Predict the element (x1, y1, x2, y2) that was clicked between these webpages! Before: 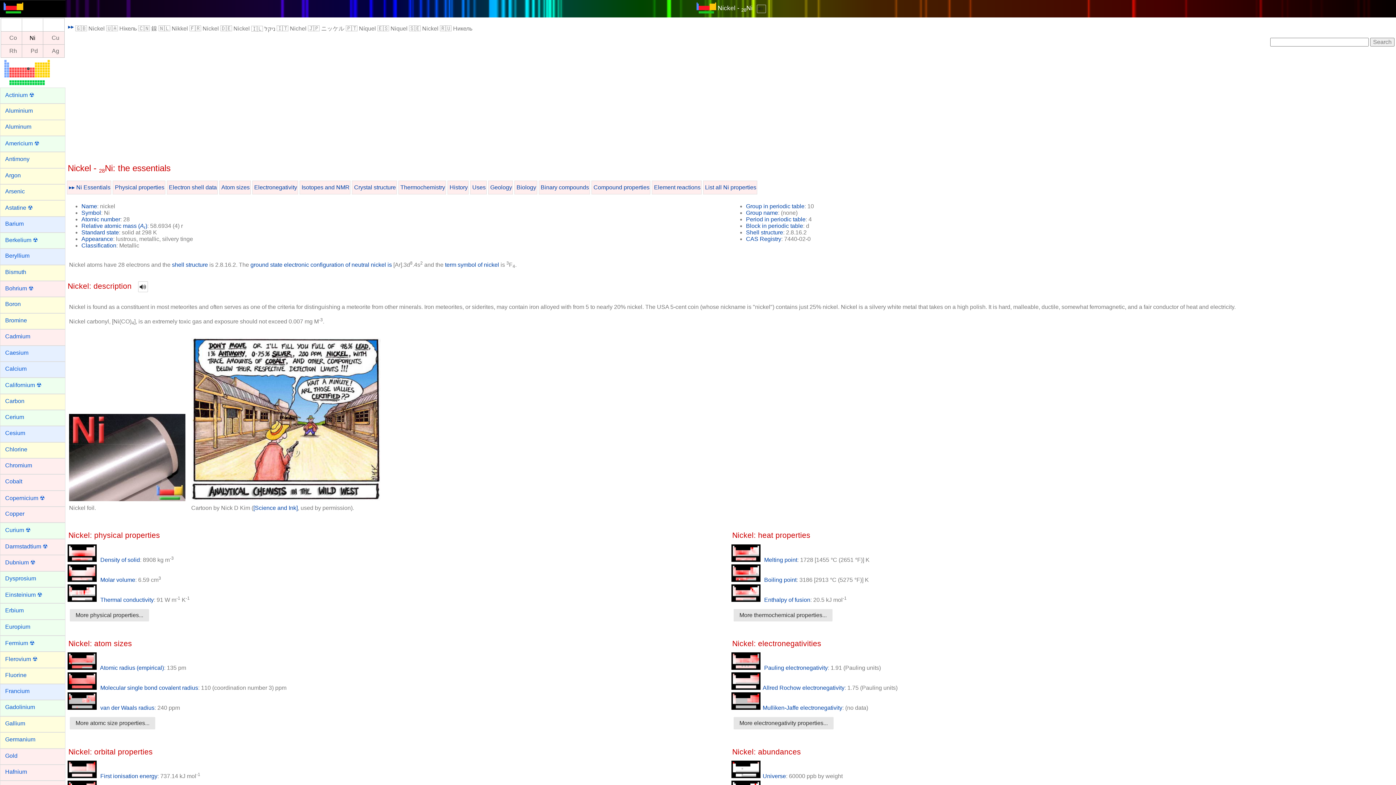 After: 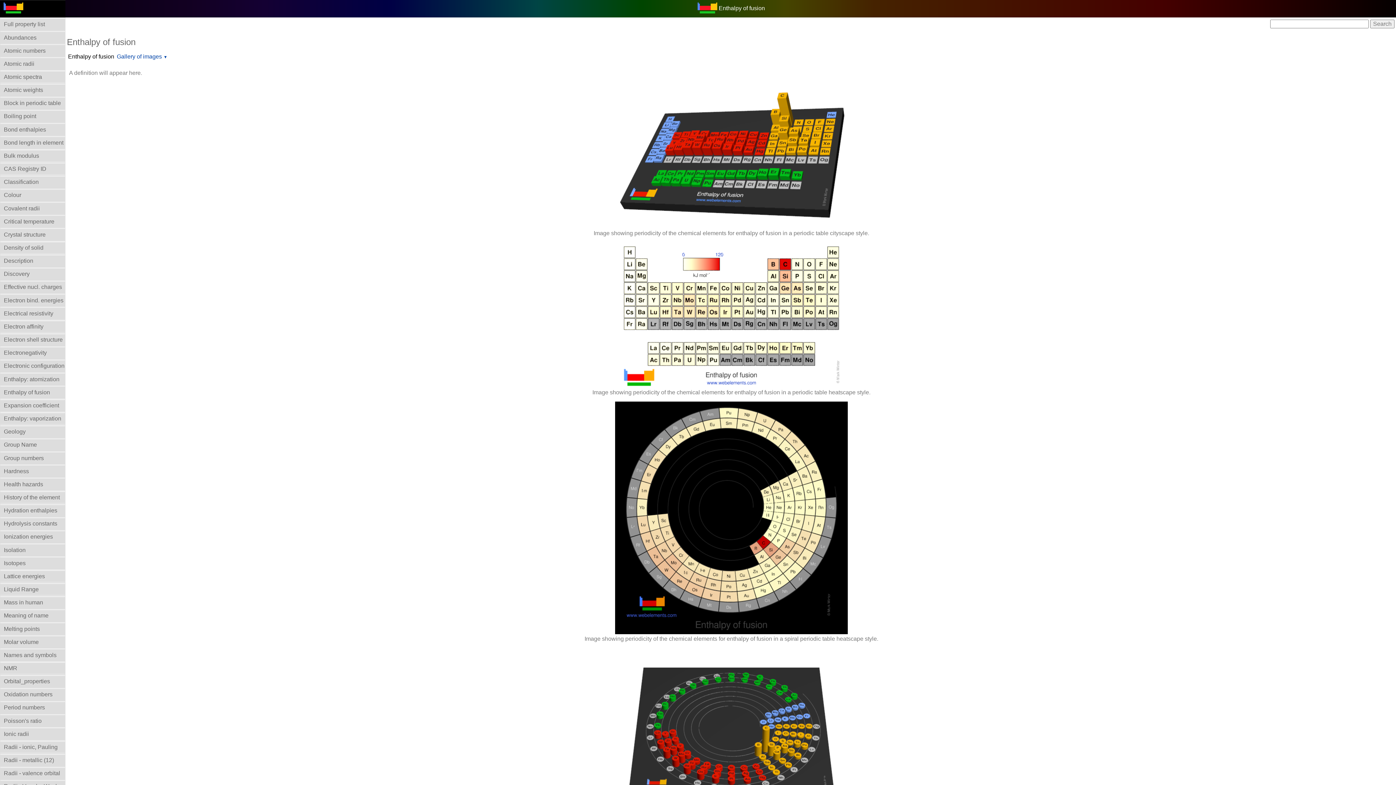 Action: label:  Enthalpy of fusion bbox: (731, 596, 810, 603)